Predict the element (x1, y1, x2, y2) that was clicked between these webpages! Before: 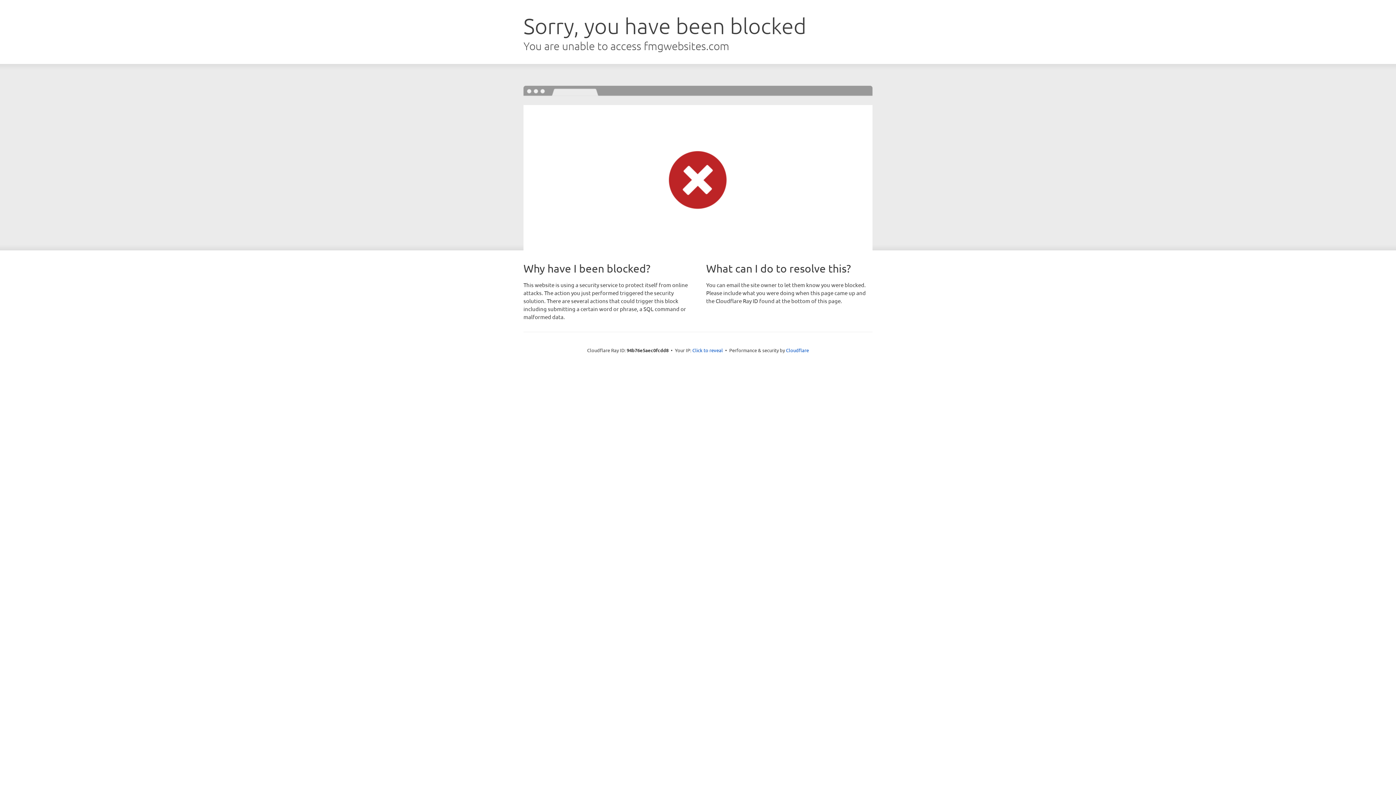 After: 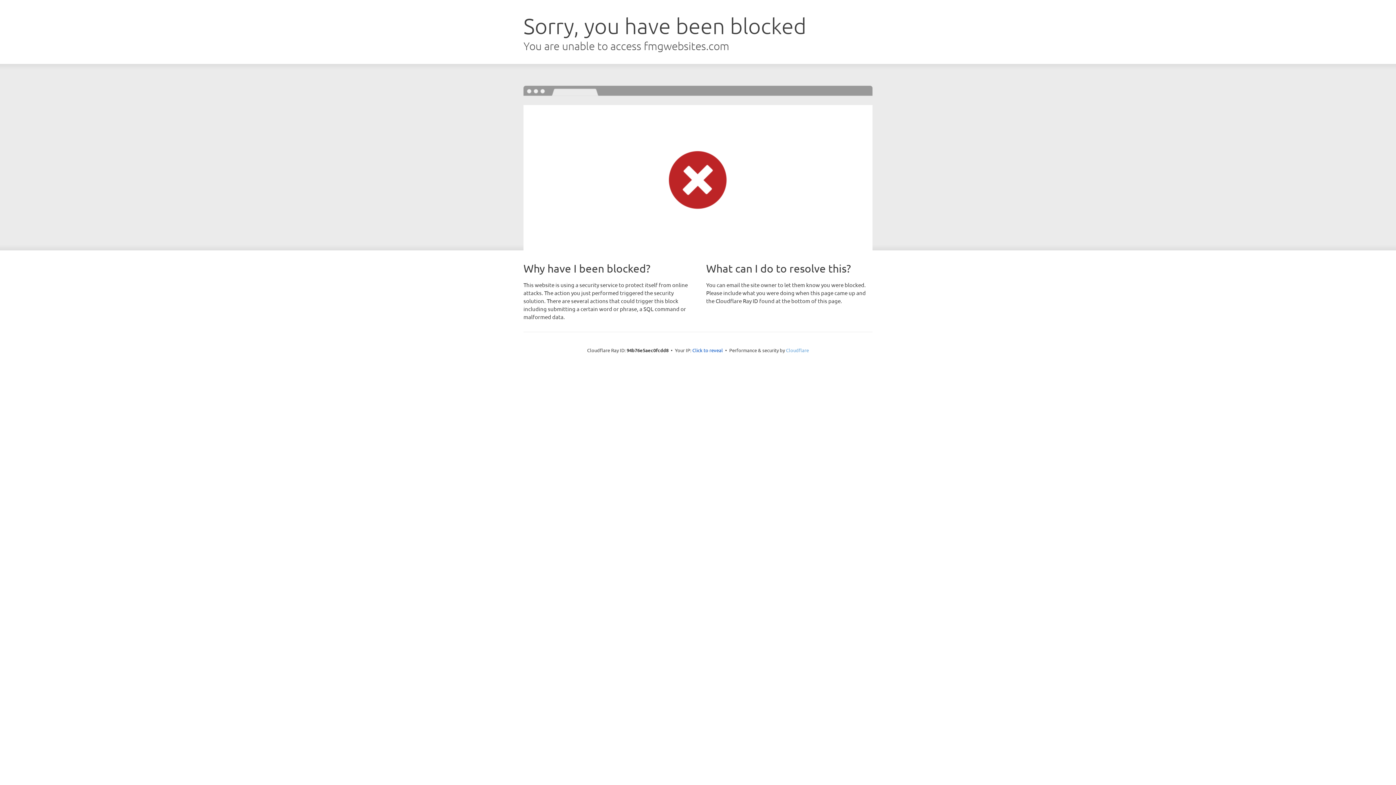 Action: bbox: (786, 347, 809, 353) label: Cloudflare